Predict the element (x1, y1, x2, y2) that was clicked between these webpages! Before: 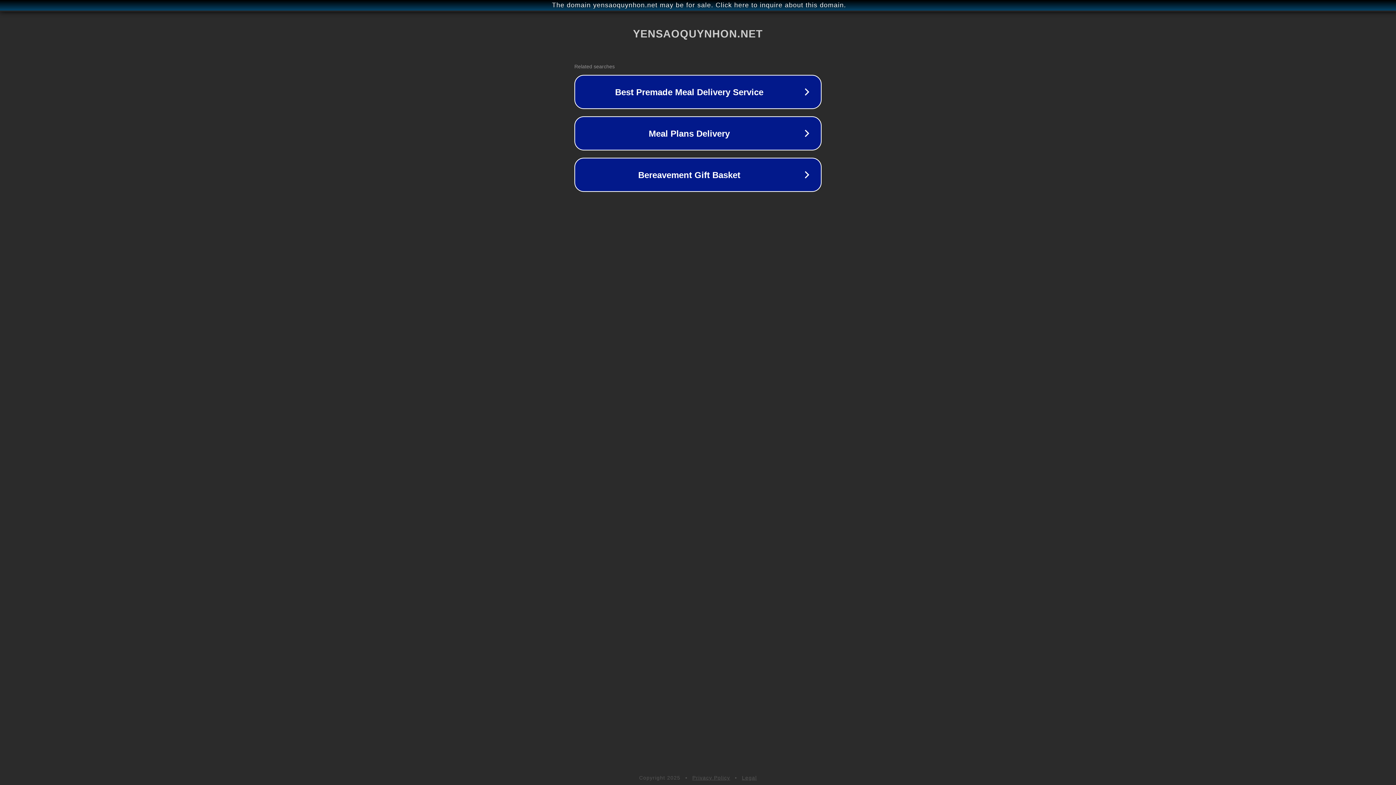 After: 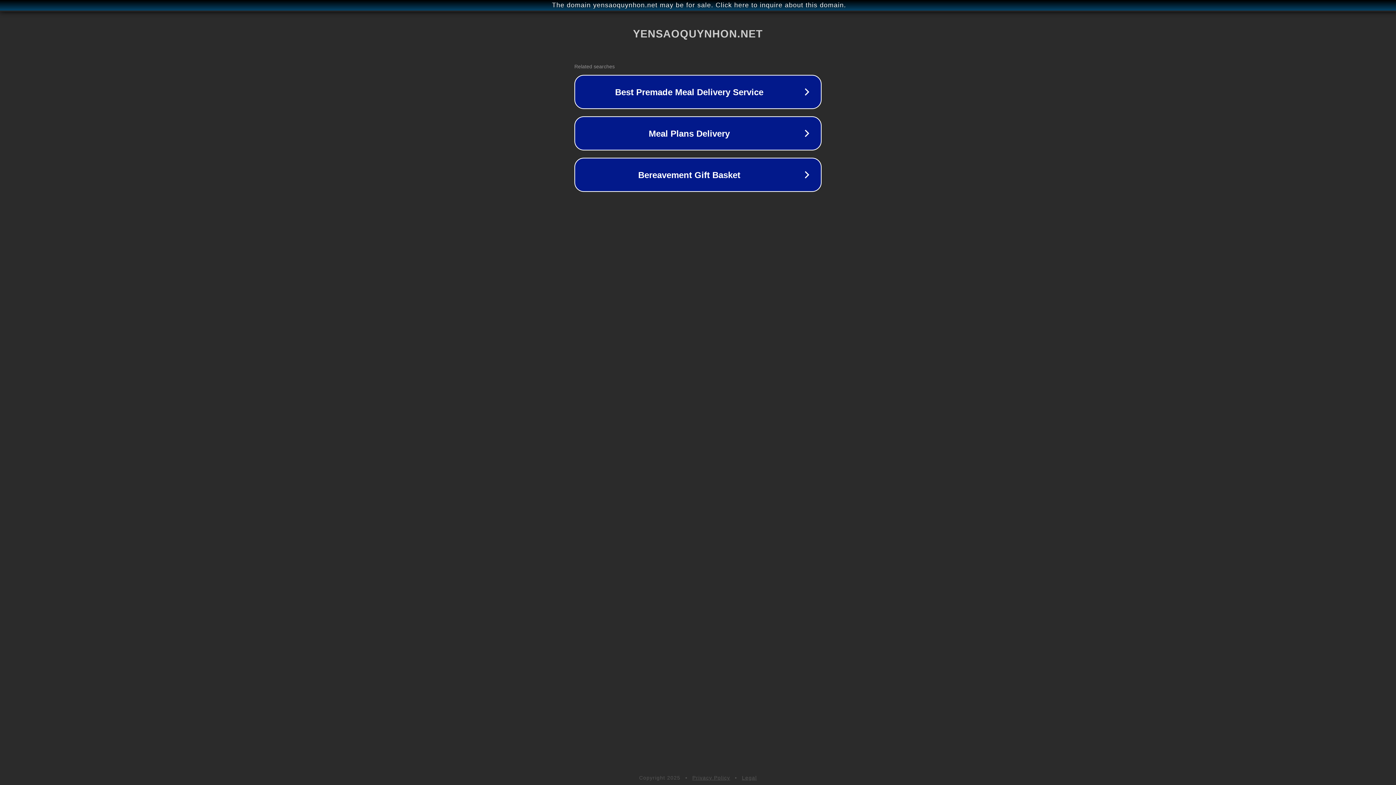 Action: label: Privacy Policy bbox: (692, 775, 730, 781)